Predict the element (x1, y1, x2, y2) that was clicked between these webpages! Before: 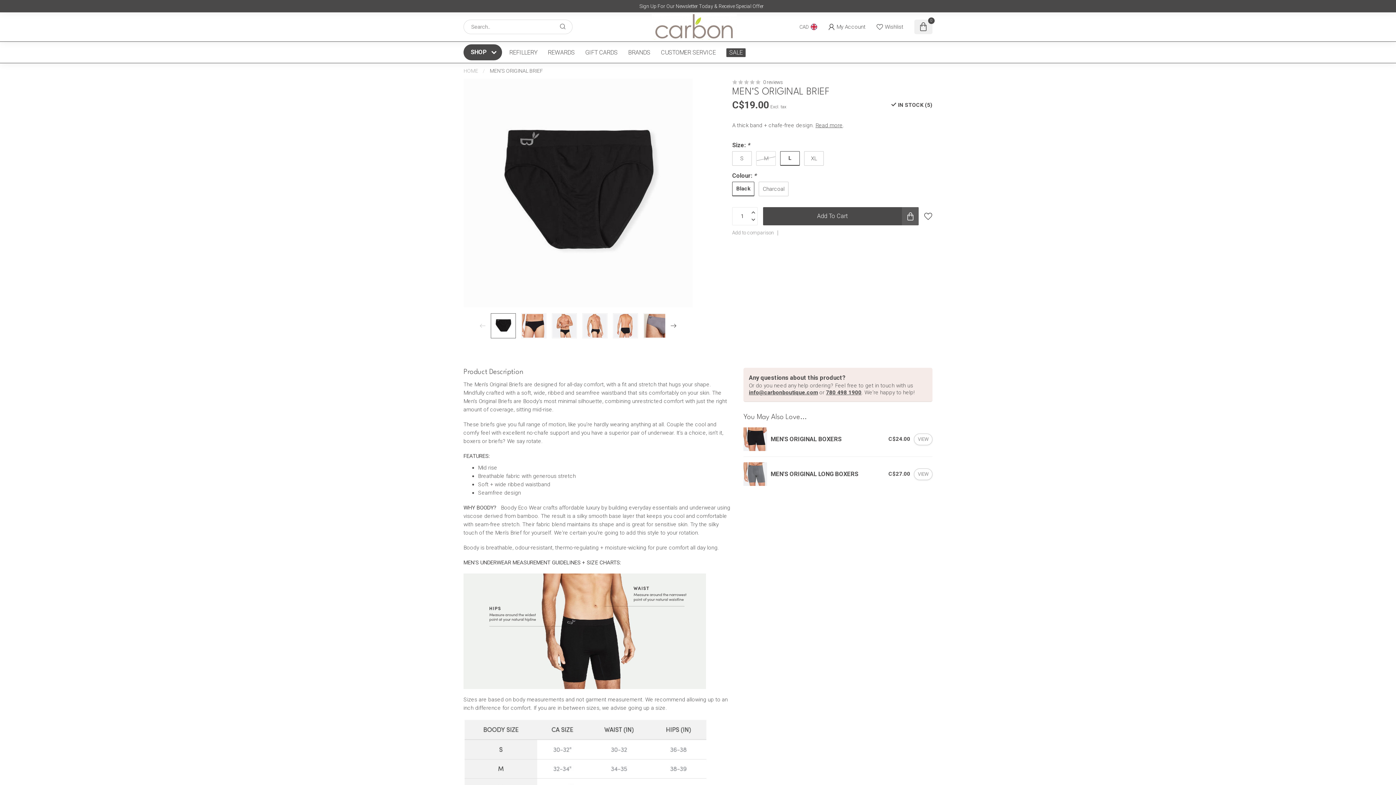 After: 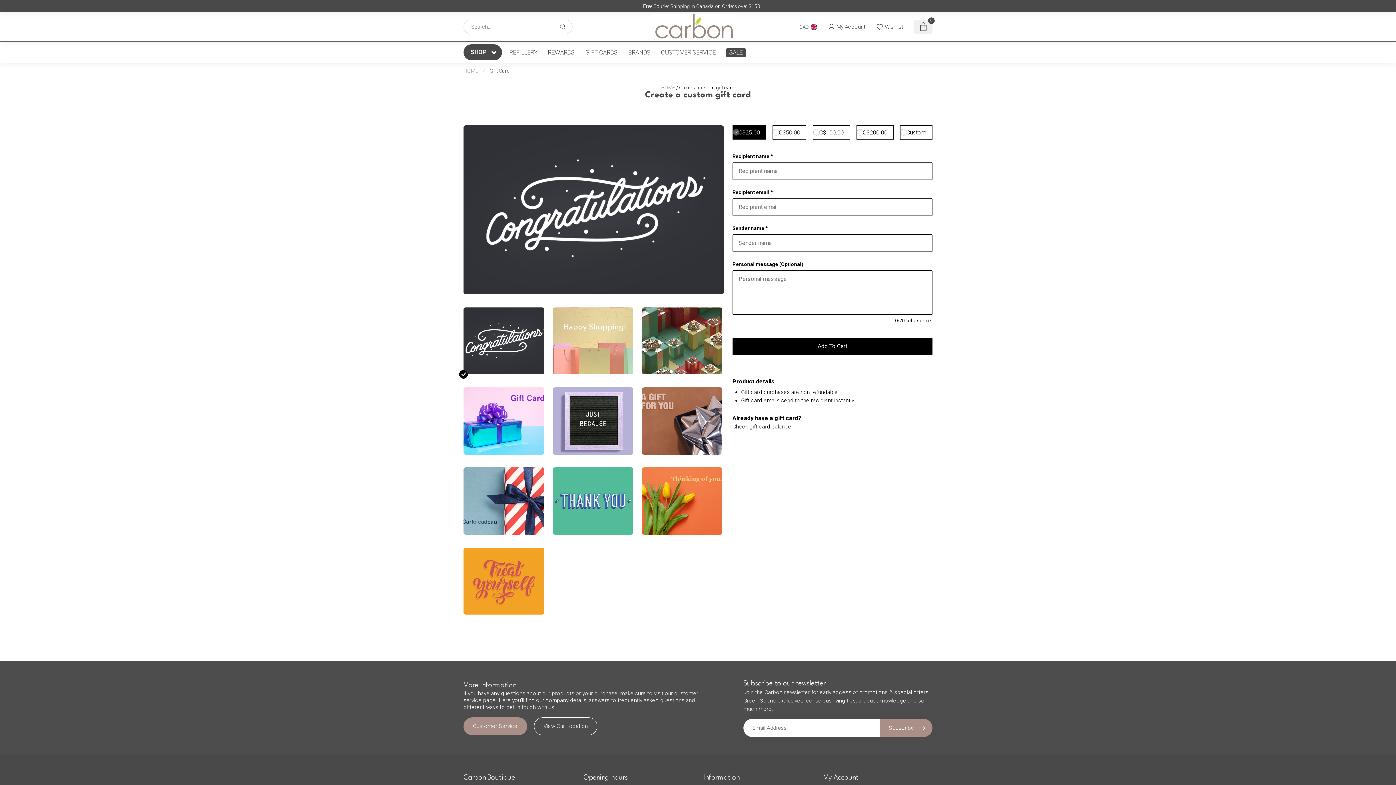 Action: bbox: (585, 47, 617, 56) label: GIFT CARDS